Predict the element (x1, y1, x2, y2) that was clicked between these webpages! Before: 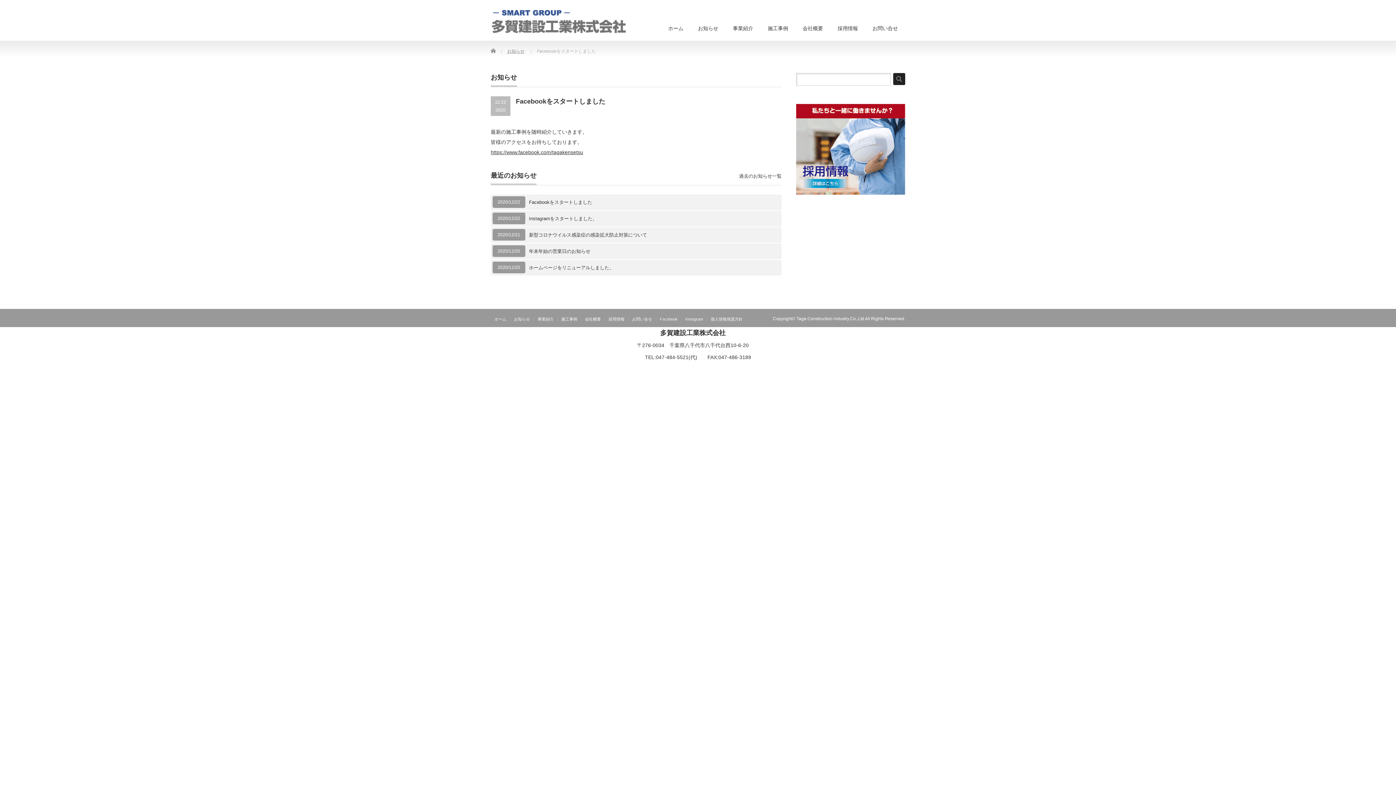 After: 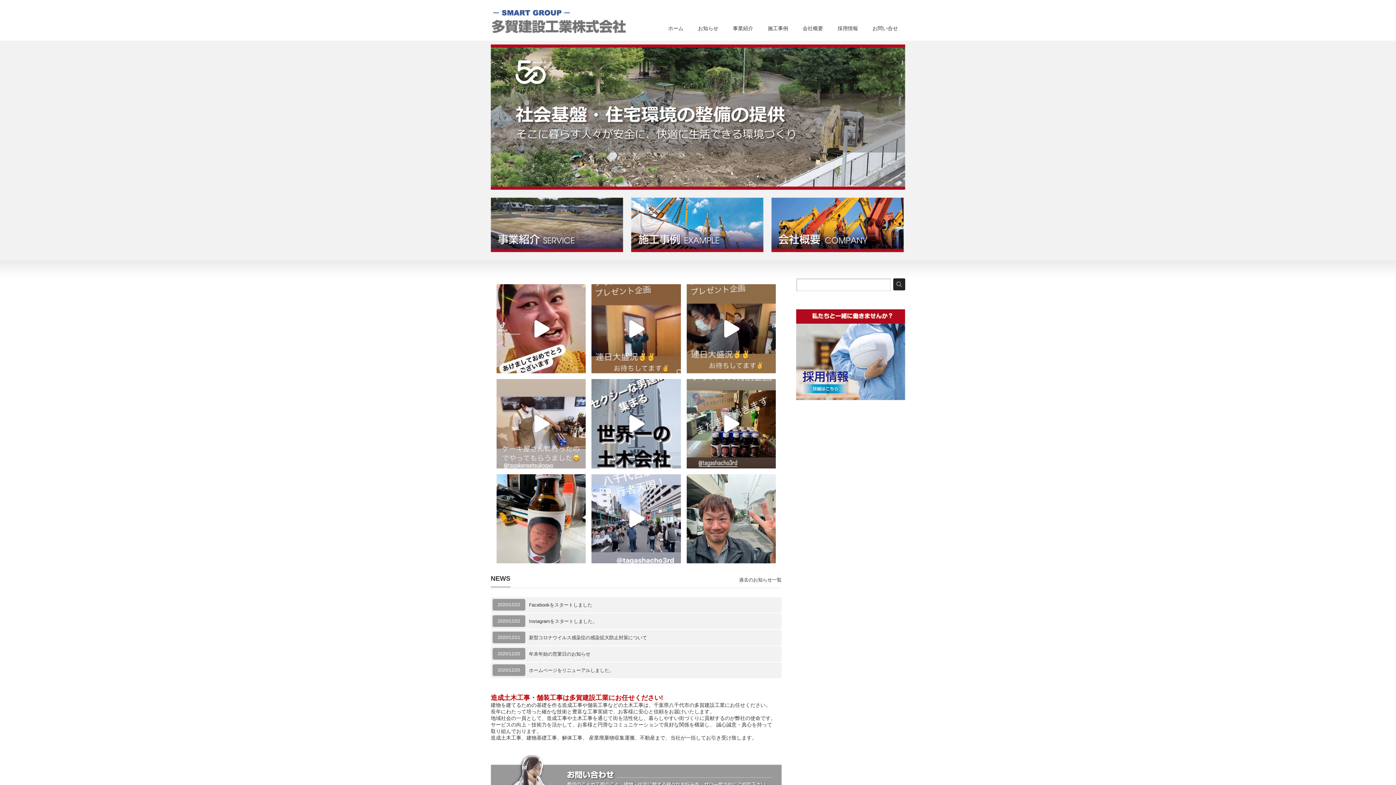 Action: label: ホーム bbox: (490, 317, 510, 321)